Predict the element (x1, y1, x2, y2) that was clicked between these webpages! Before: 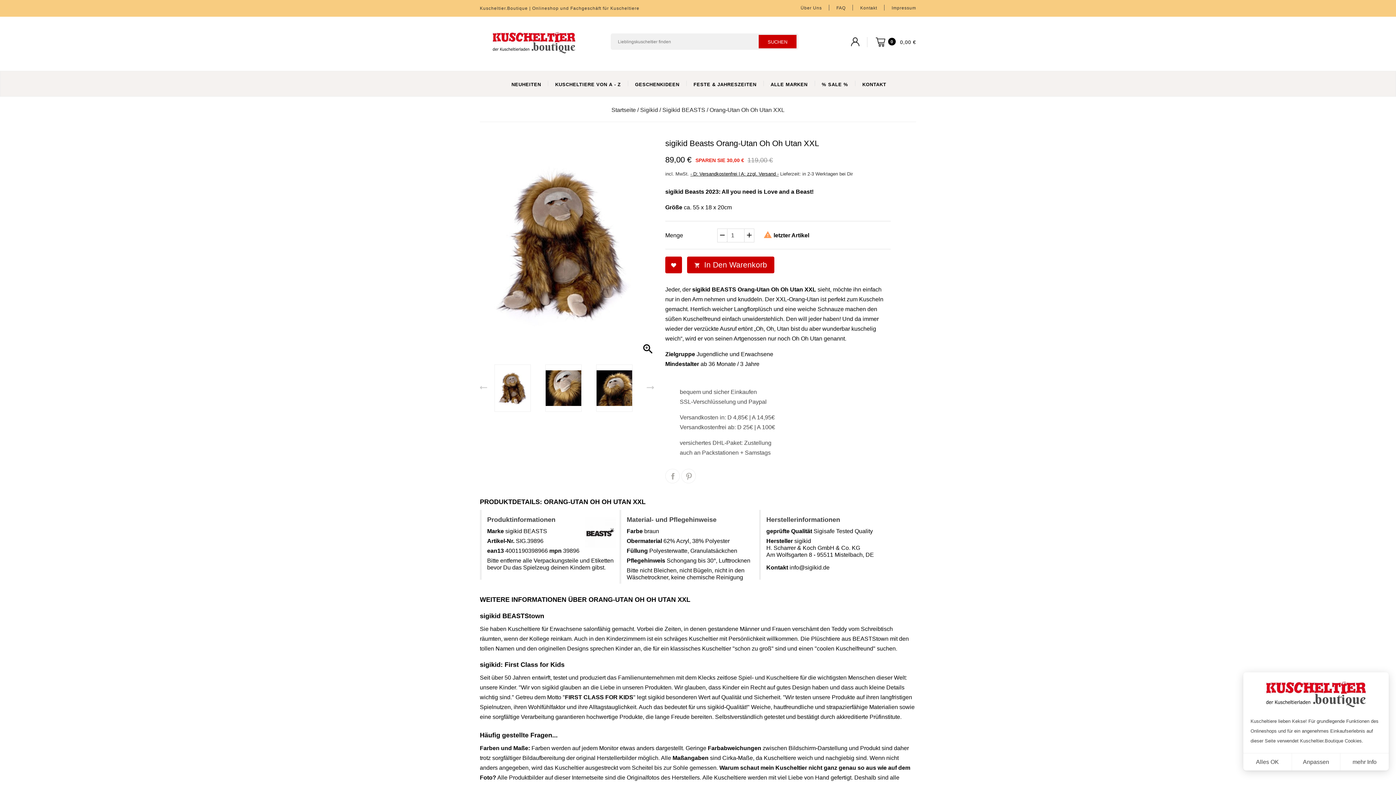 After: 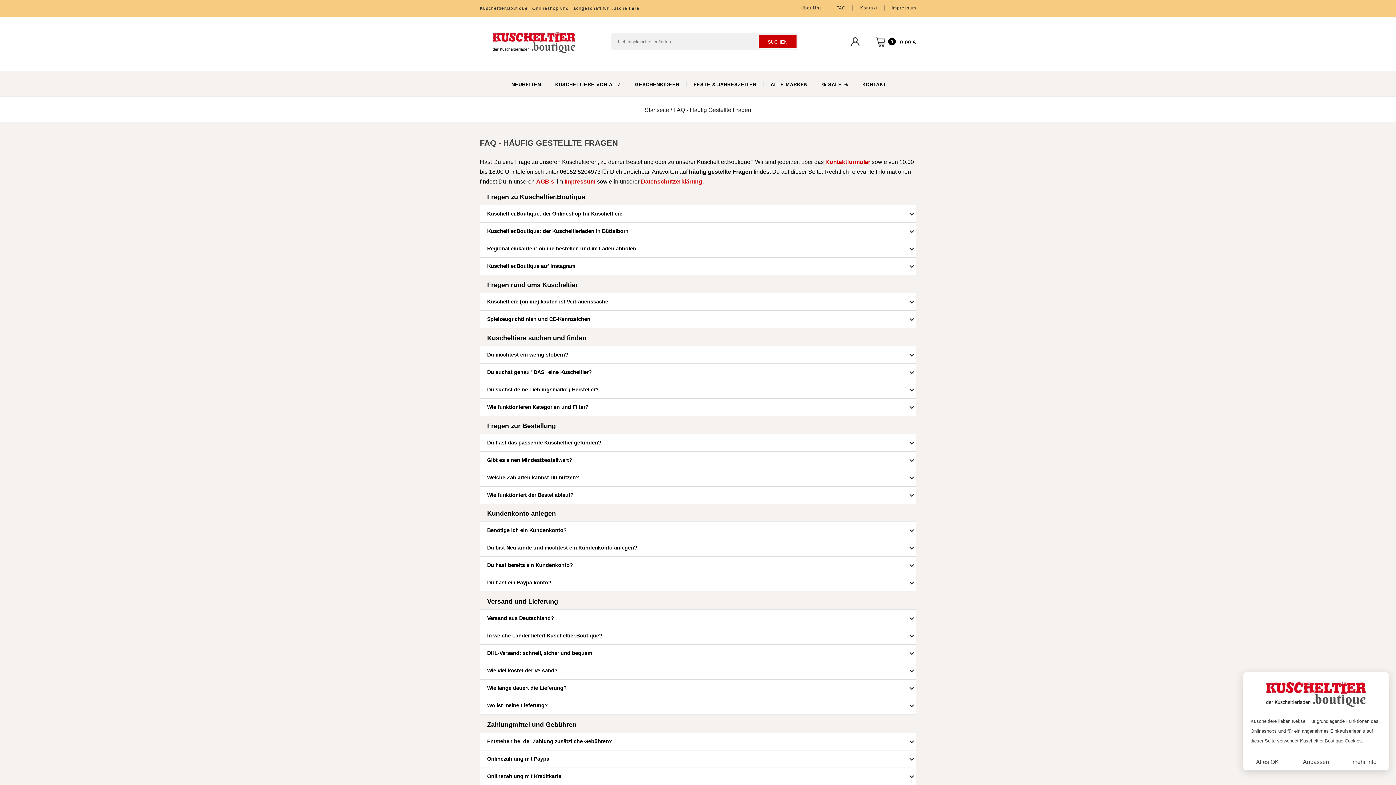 Action: label: FAQ bbox: (829, 2, 853, 13)